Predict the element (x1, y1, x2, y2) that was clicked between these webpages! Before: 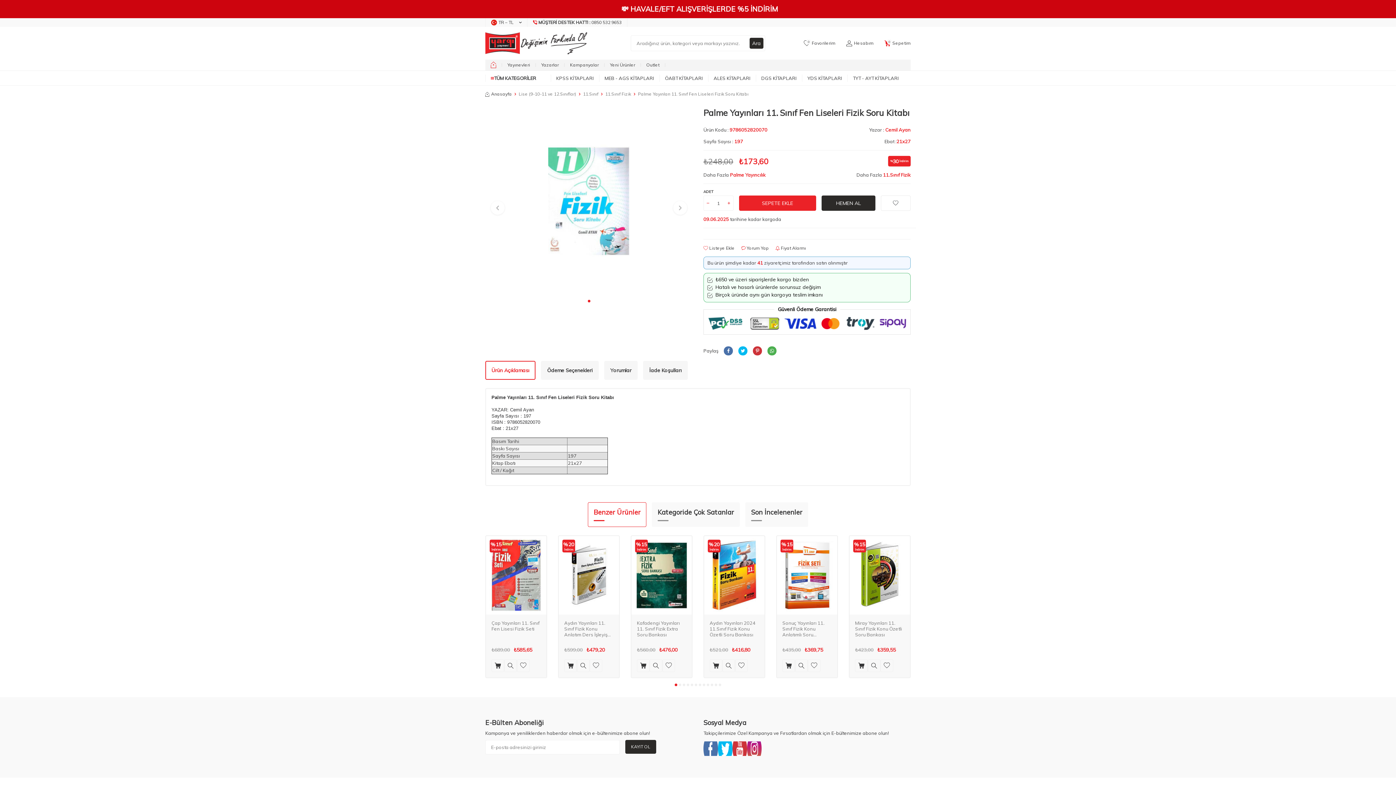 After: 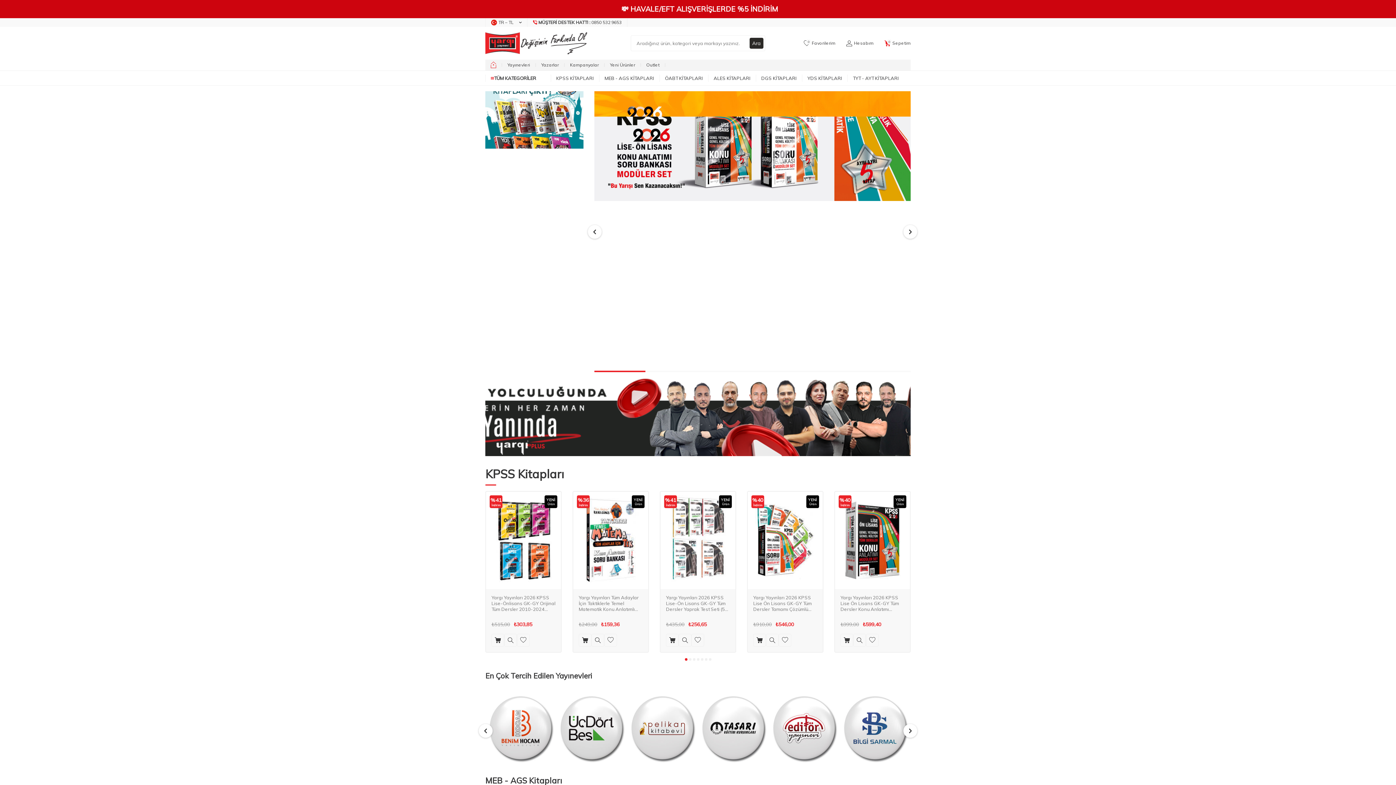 Action: bbox: (485, 60, 501, 70) label: home